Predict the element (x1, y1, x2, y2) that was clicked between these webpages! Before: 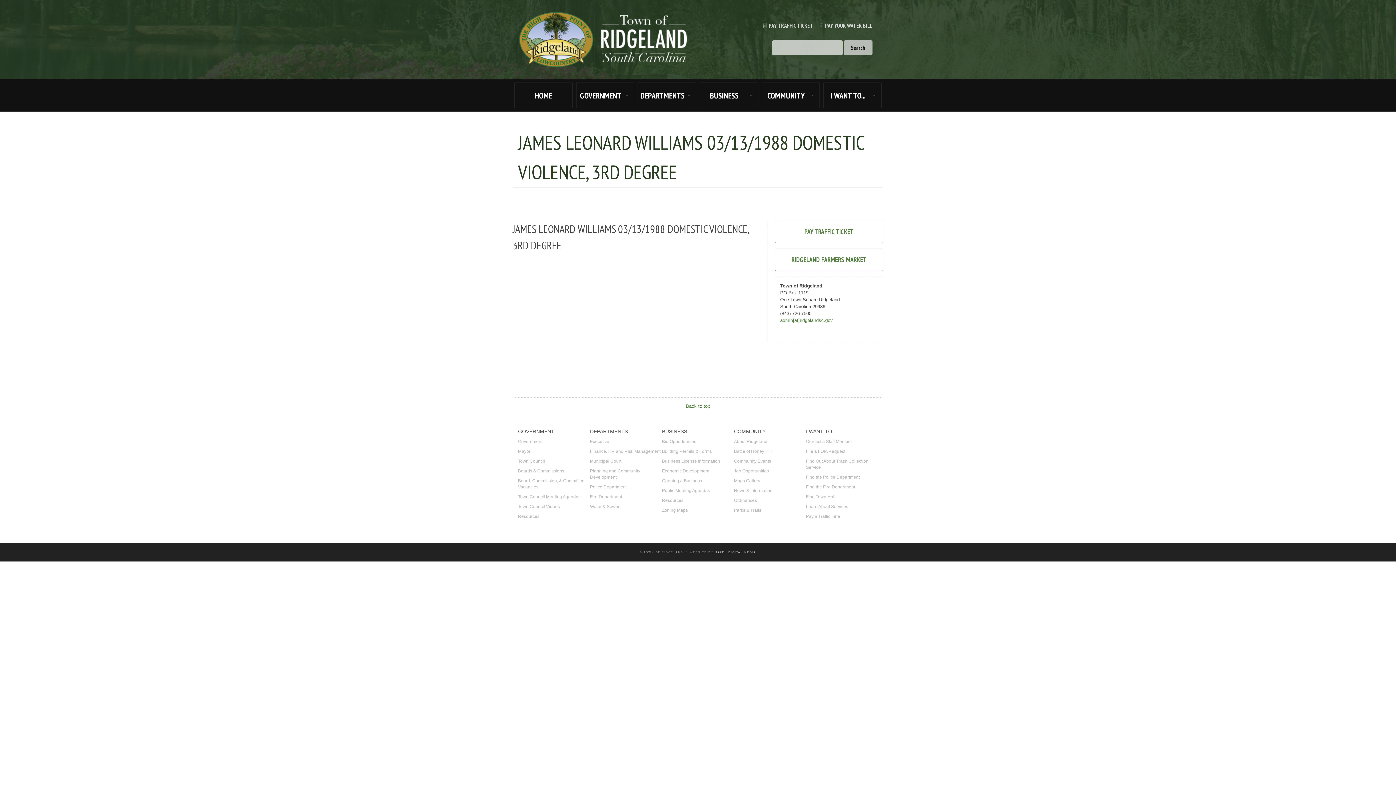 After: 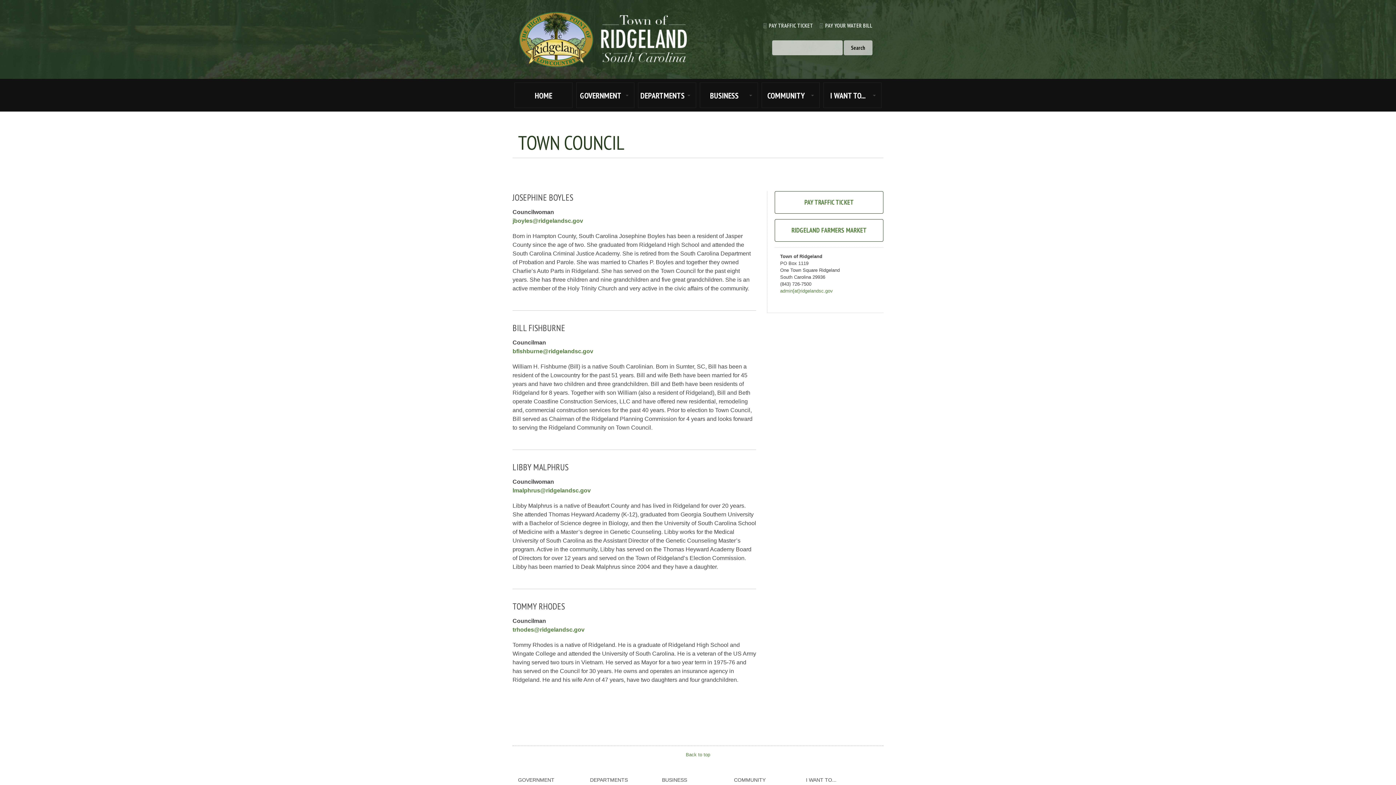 Action: label: Town Council bbox: (518, 456, 590, 466)